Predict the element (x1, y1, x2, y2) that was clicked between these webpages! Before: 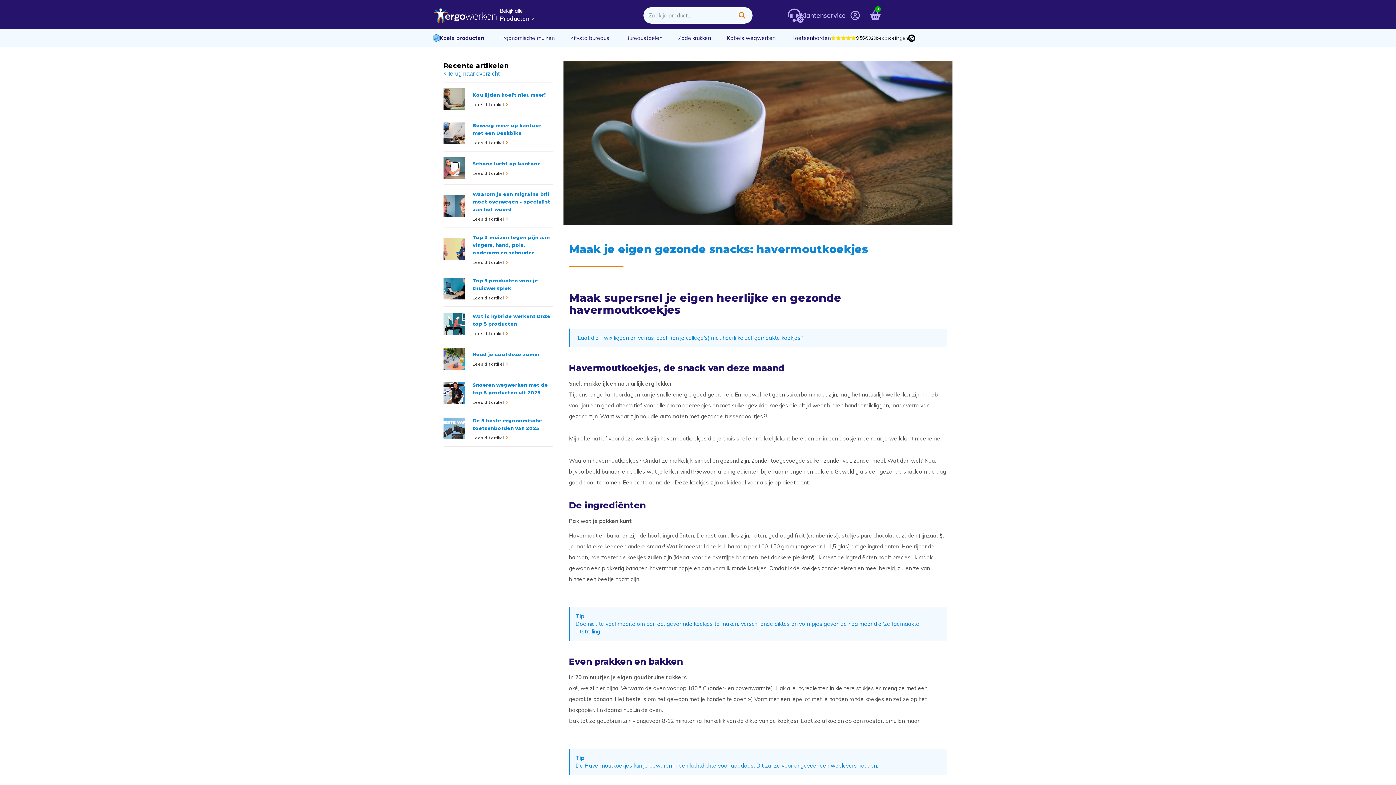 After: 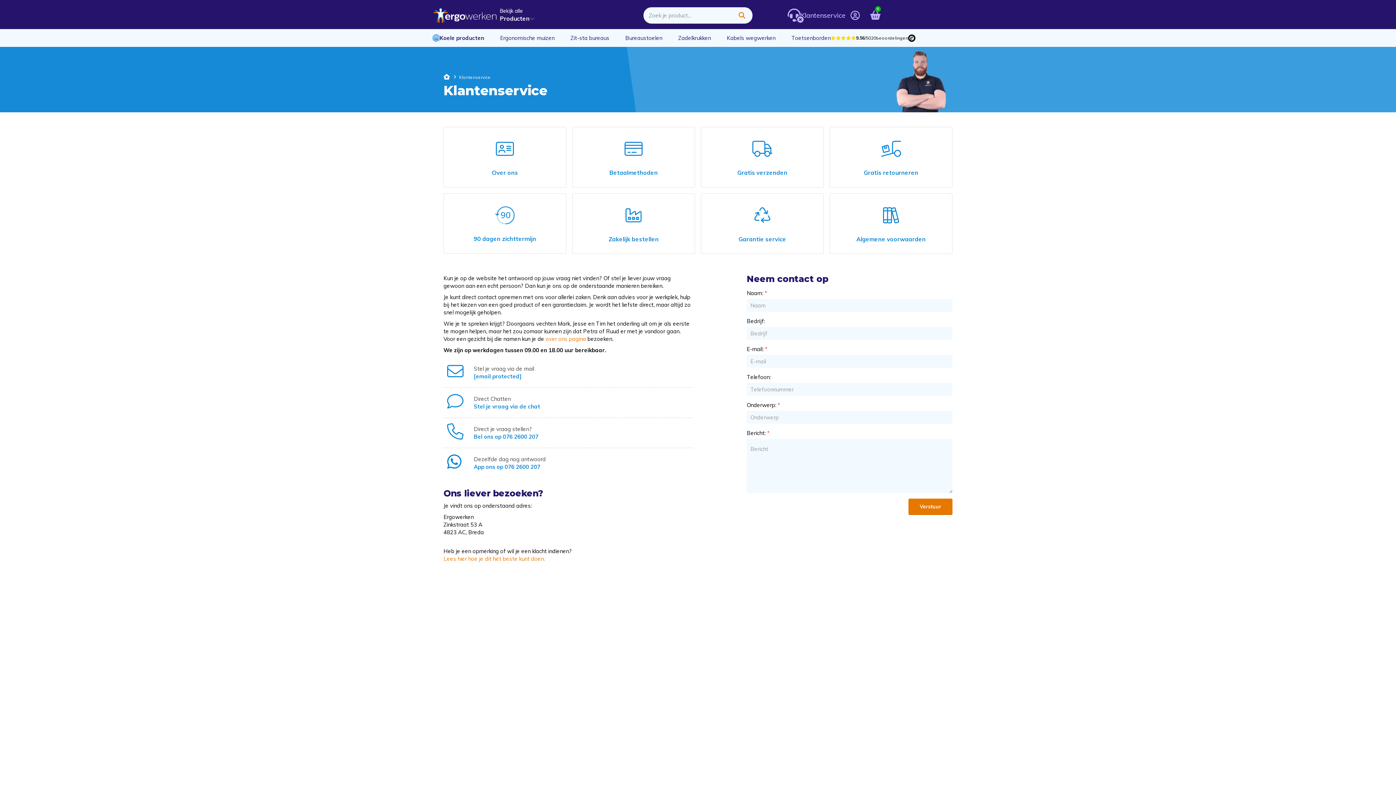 Action: bbox: (787, 8, 845, 22) label: Klantenservice